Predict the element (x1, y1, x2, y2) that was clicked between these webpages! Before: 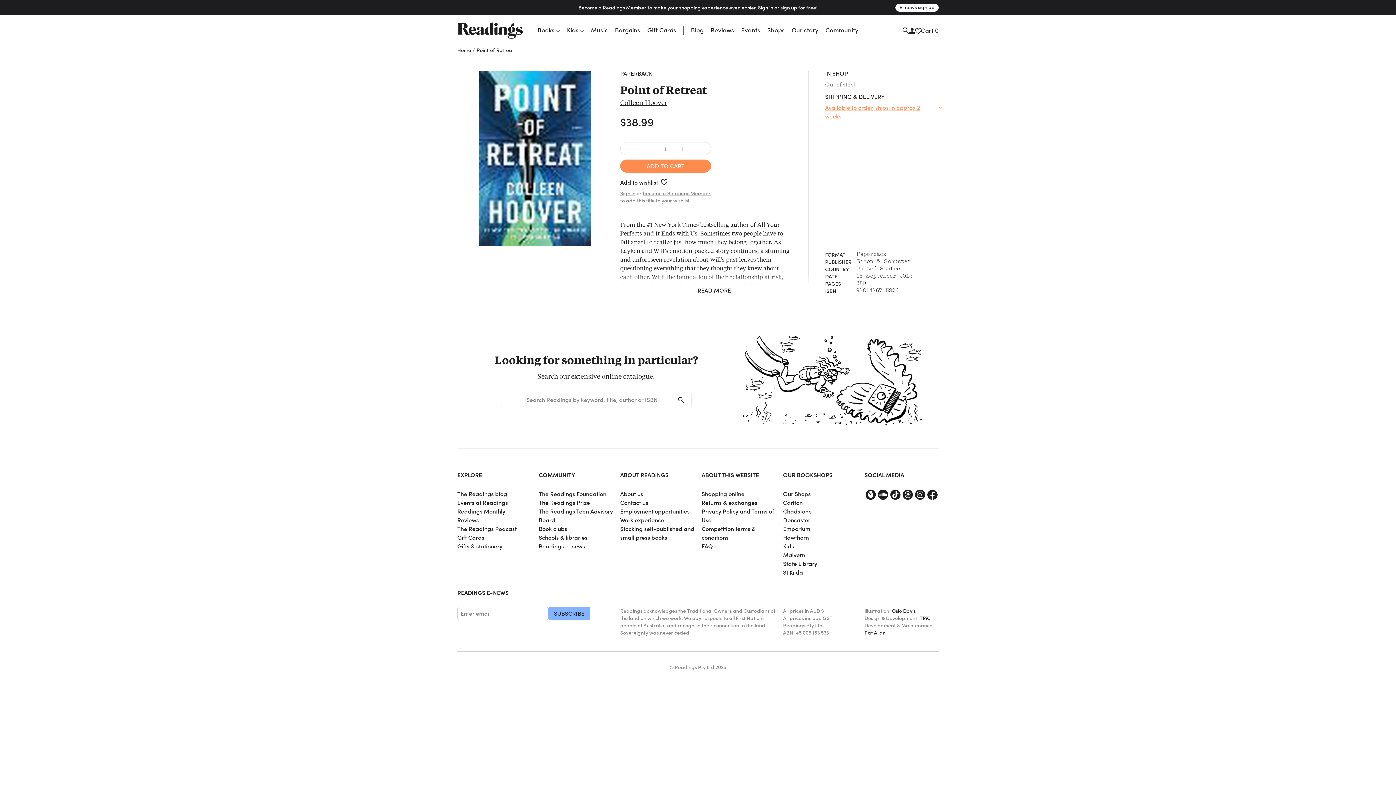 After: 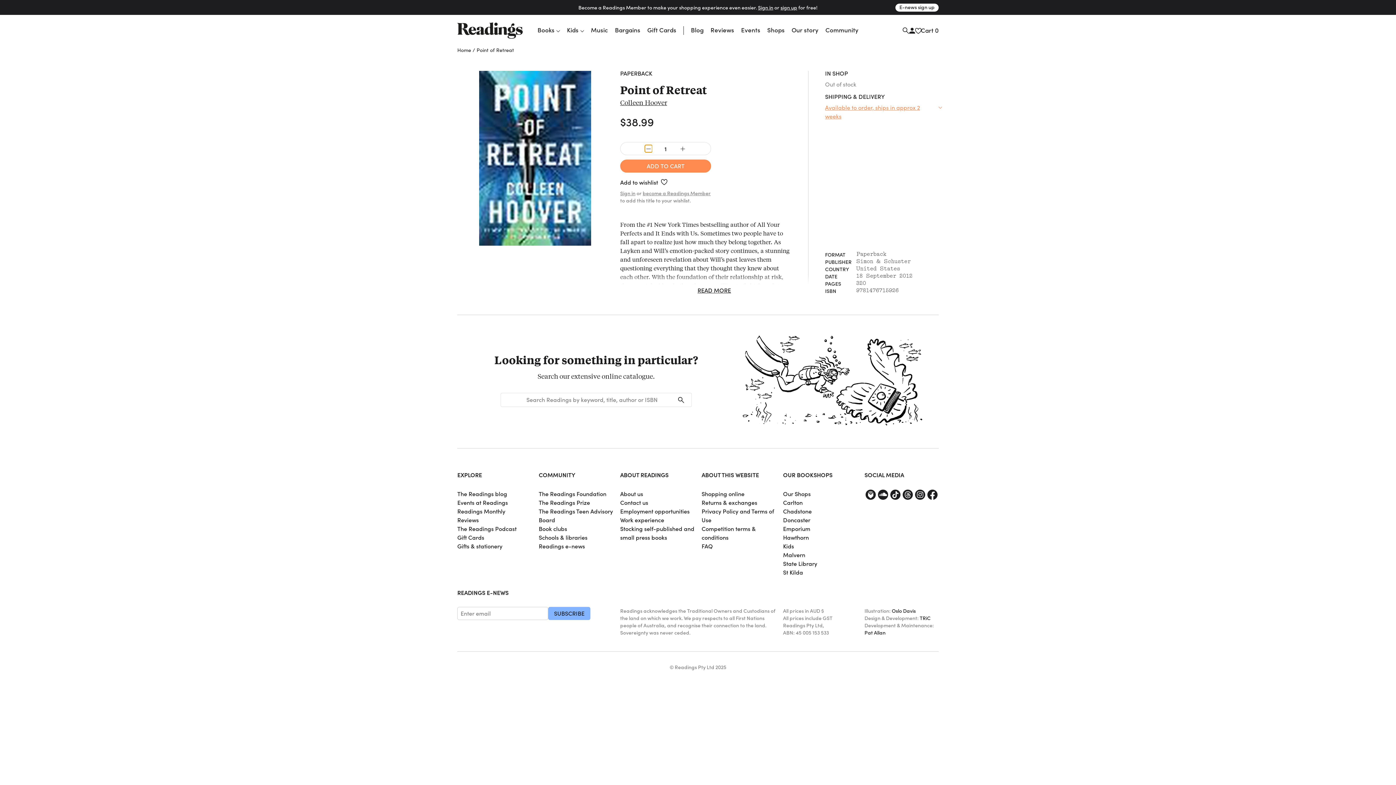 Action: bbox: (645, 145, 652, 152)